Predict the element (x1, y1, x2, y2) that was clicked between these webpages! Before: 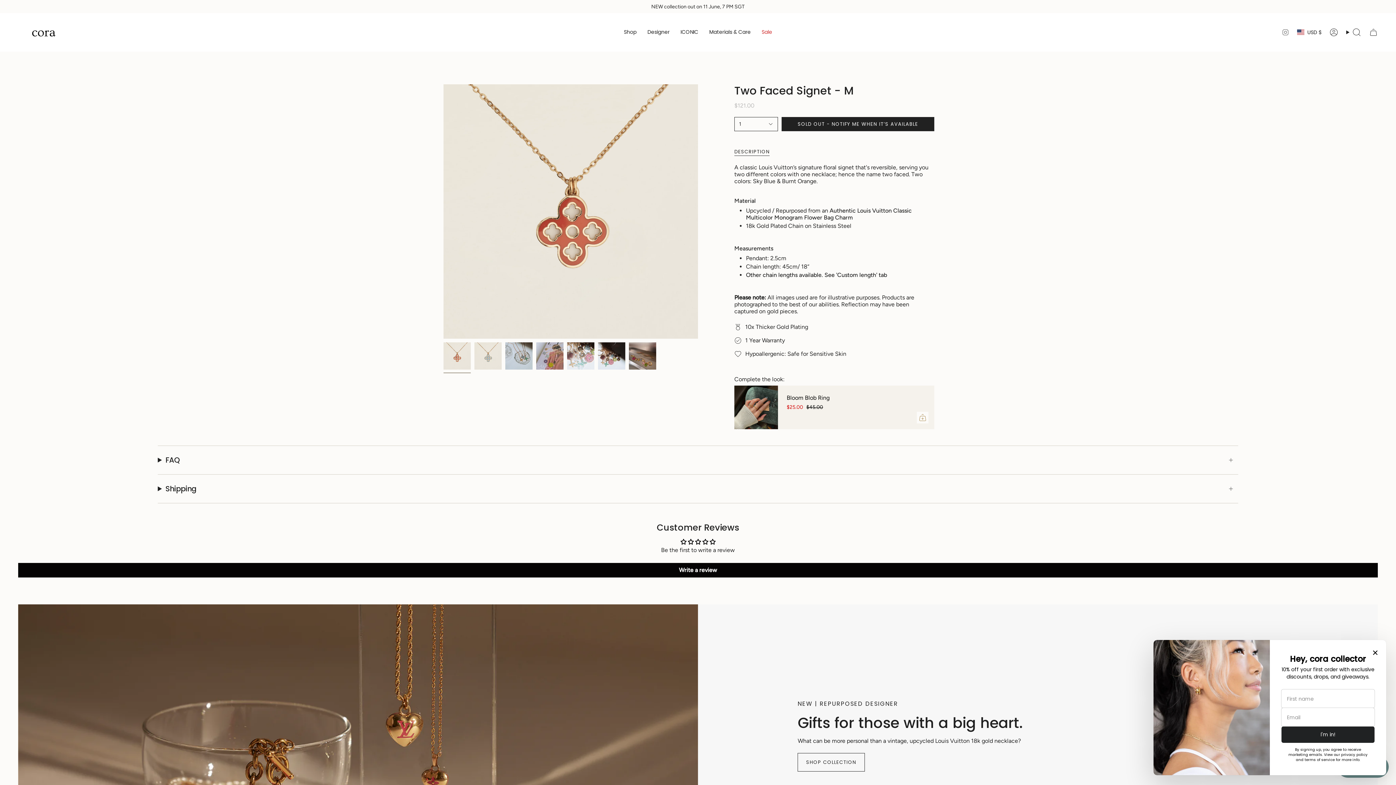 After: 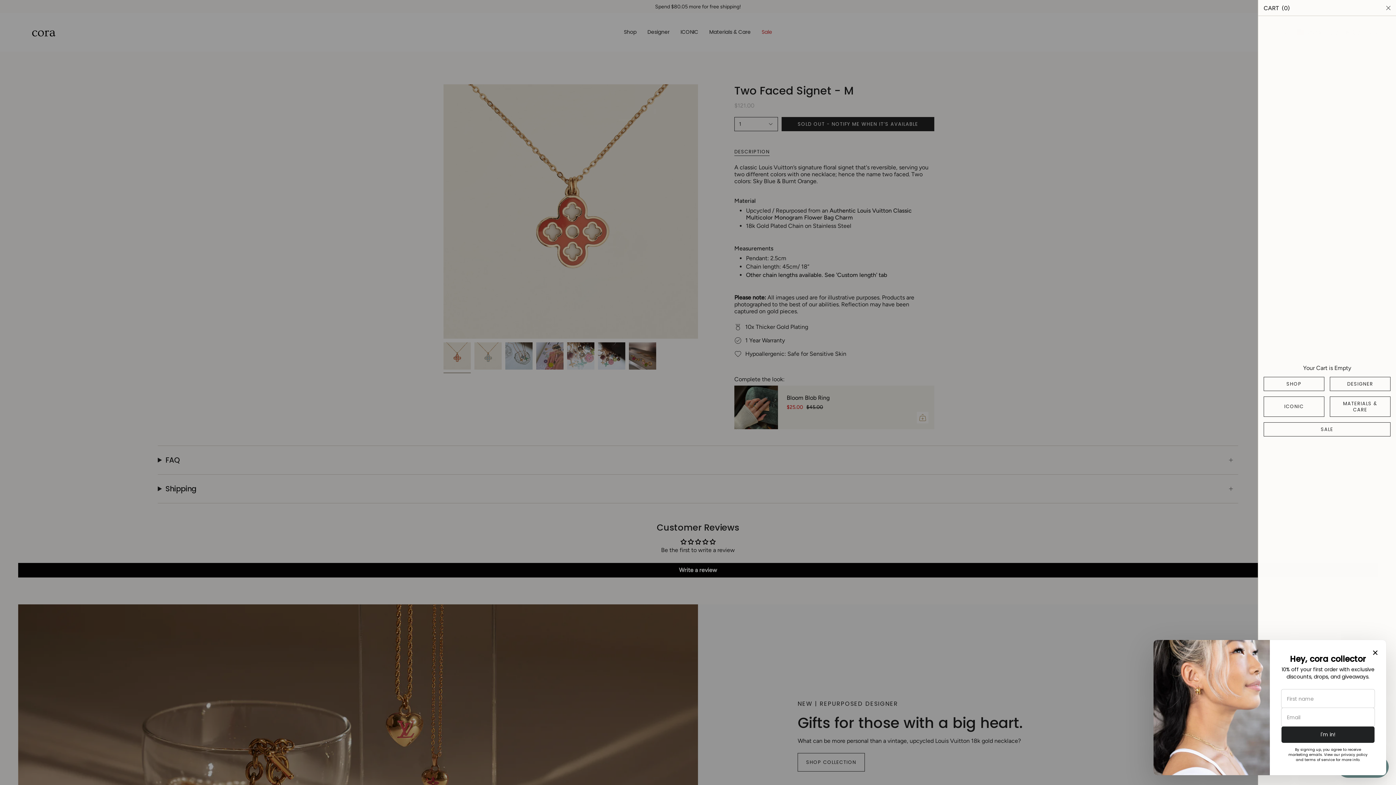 Action: bbox: (1365, 26, 1382, 38) label: Cart